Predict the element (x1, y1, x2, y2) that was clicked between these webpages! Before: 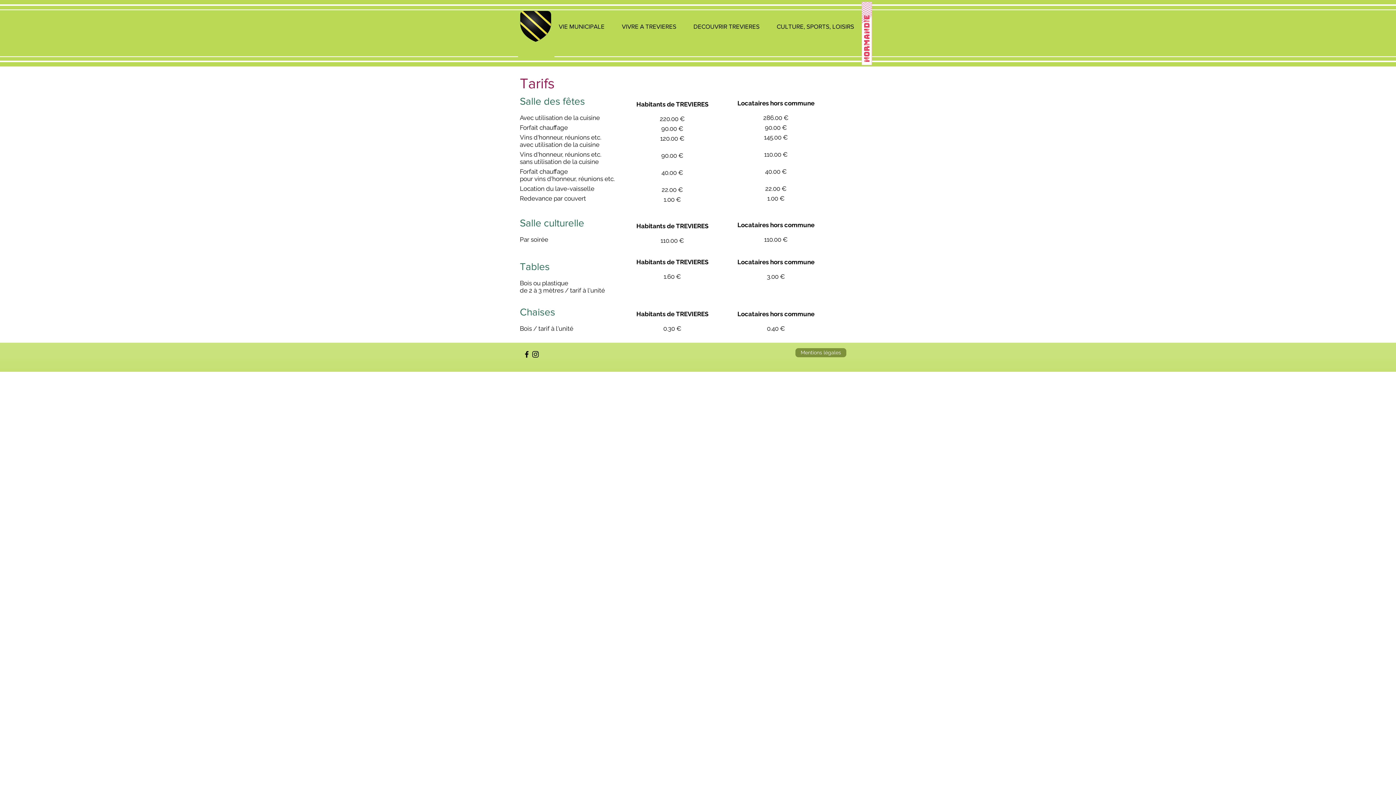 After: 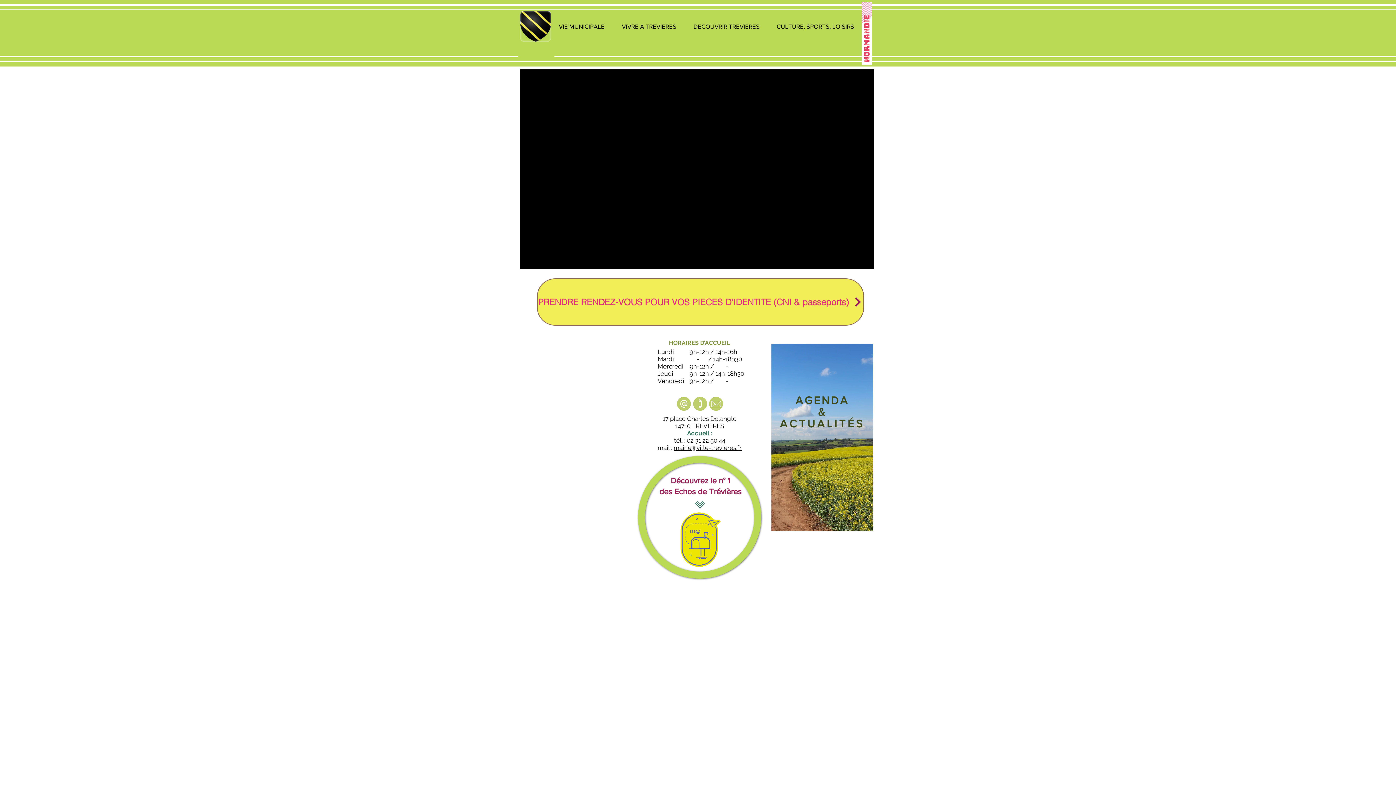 Action: bbox: (520, 10, 551, 41)